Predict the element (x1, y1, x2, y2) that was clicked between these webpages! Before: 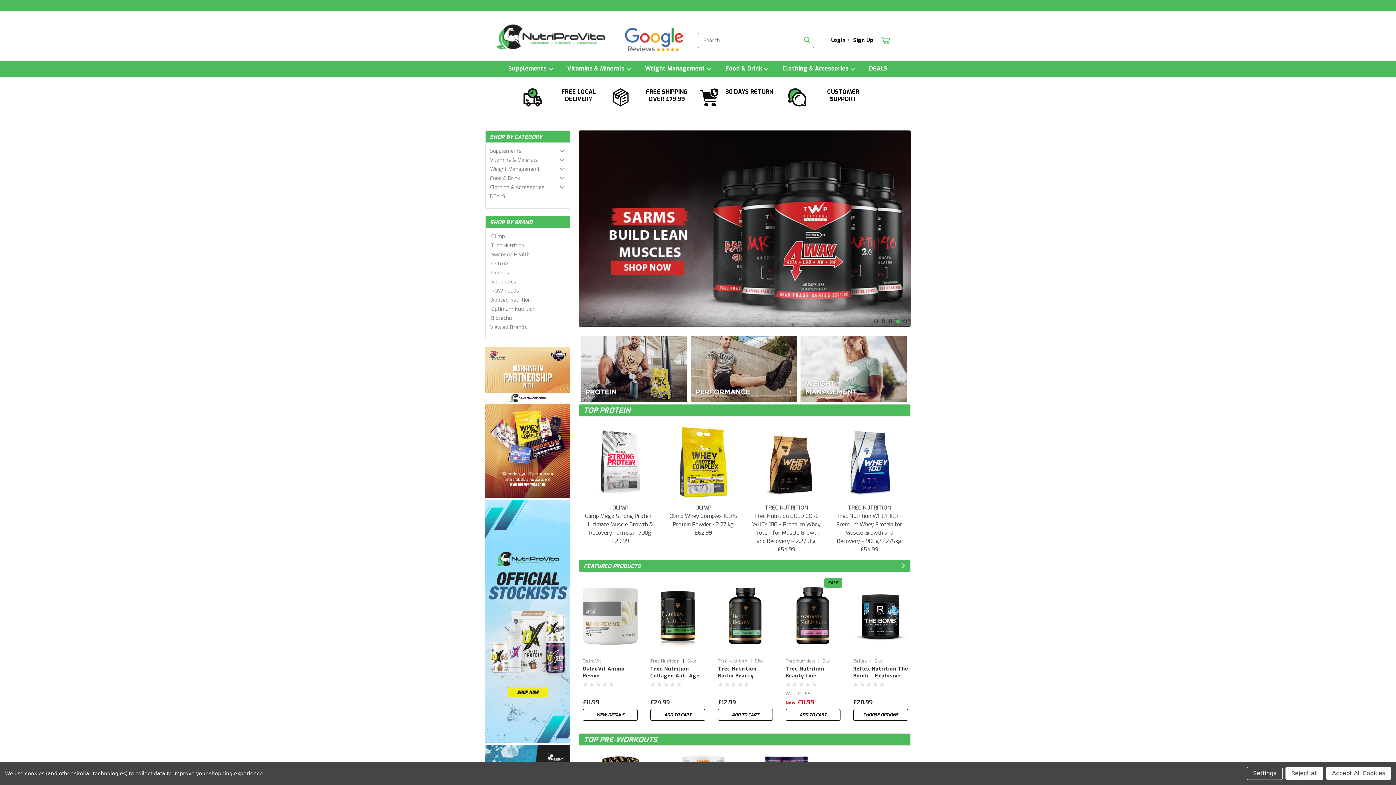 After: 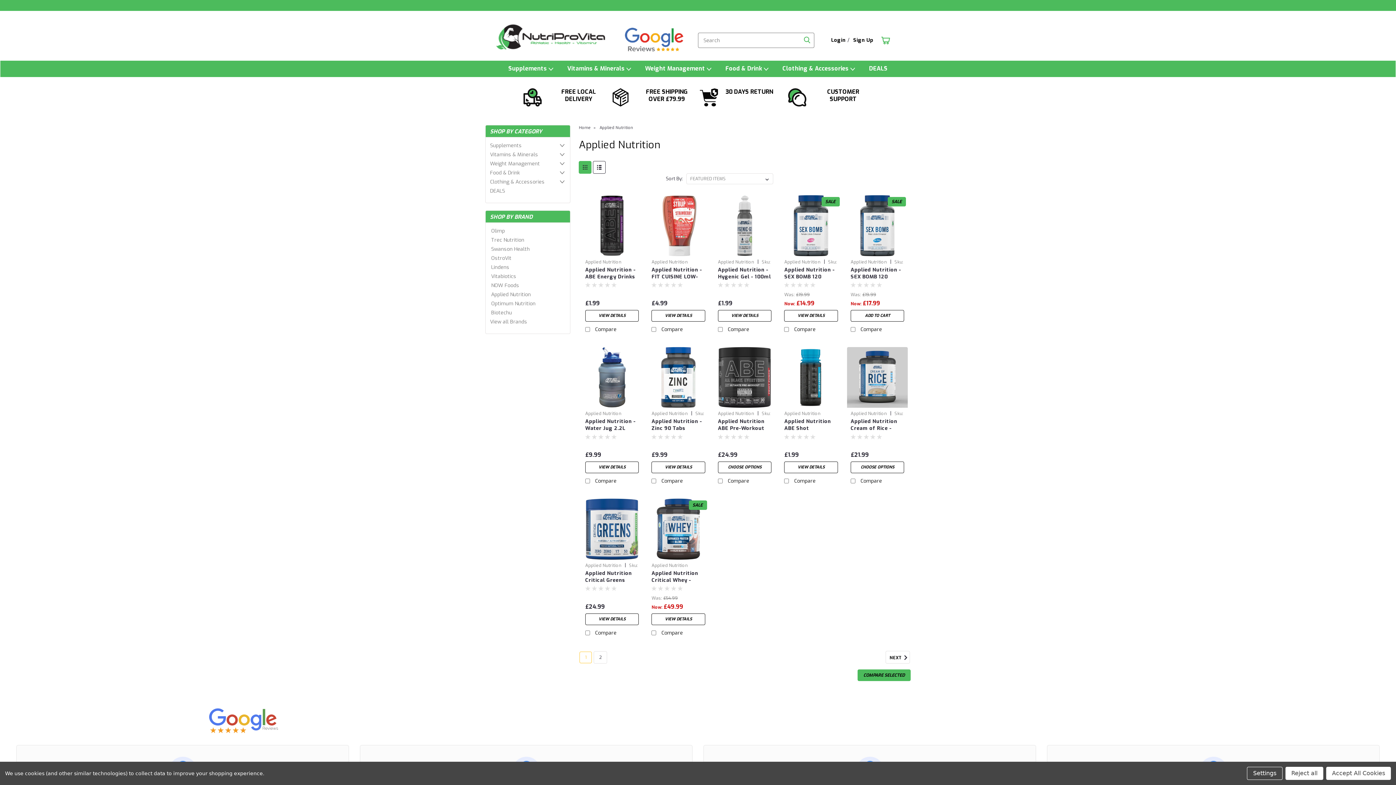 Action: label: Applied Nutrition bbox: (485, 295, 570, 304)